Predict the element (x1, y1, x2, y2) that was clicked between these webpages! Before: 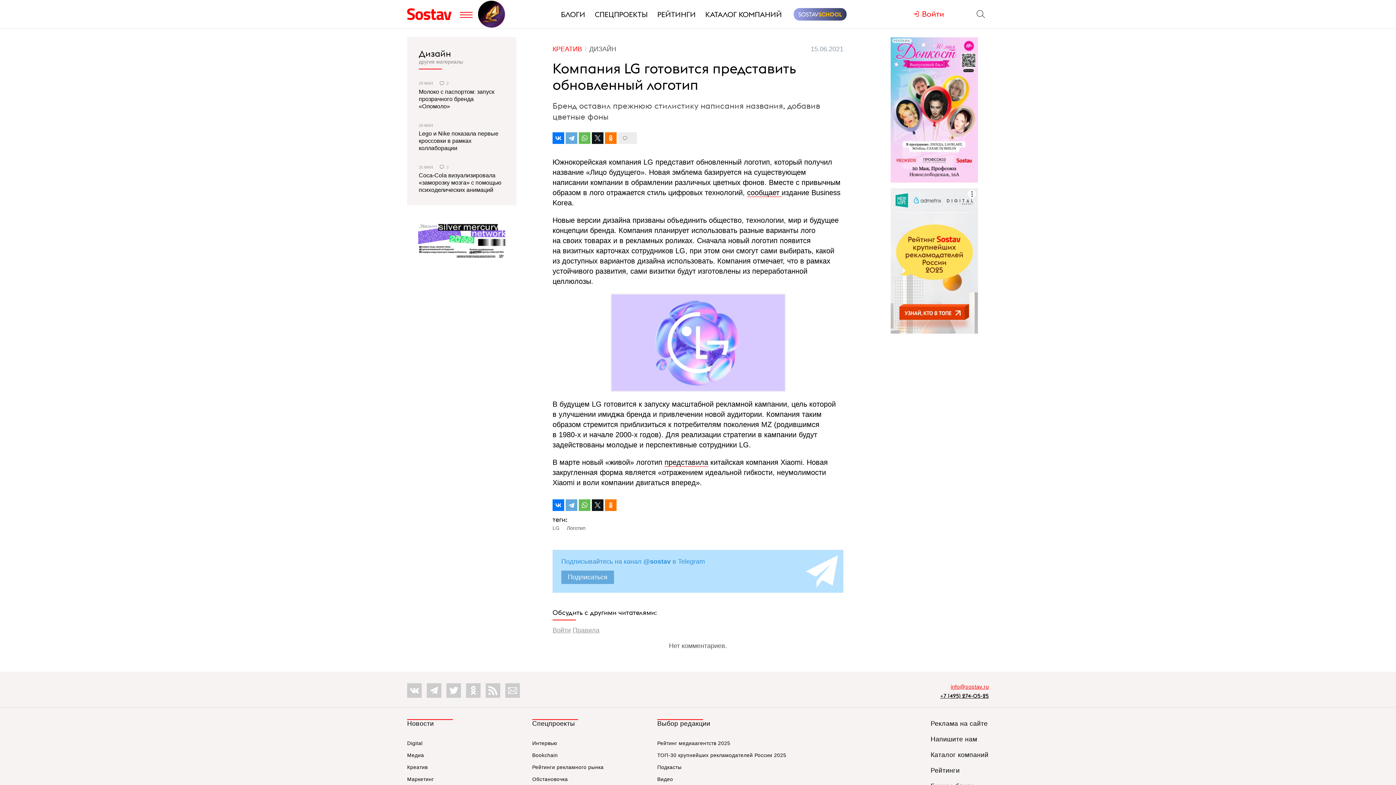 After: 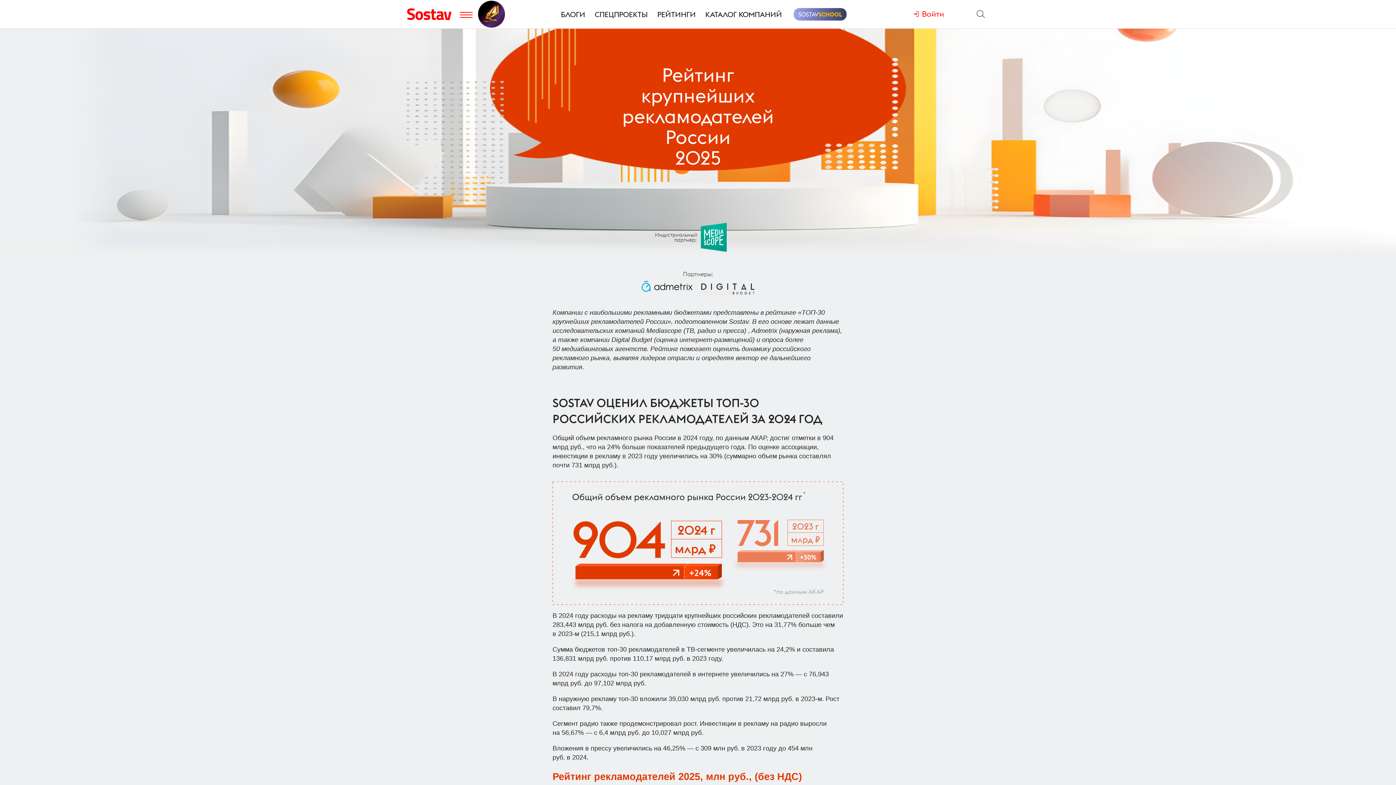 Action: bbox: (657, 752, 786, 758) label: ТОП-30 крупнейших рекламодателей России 2025